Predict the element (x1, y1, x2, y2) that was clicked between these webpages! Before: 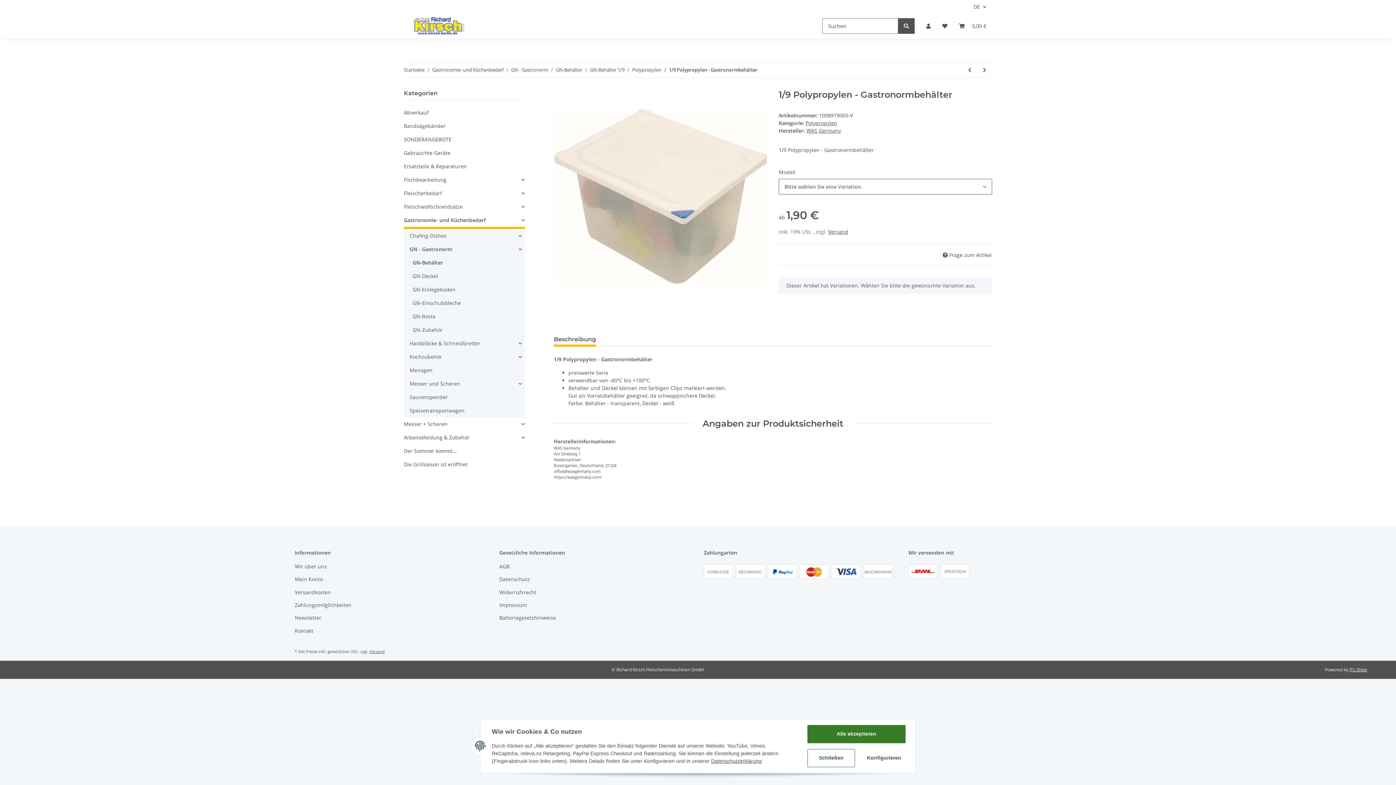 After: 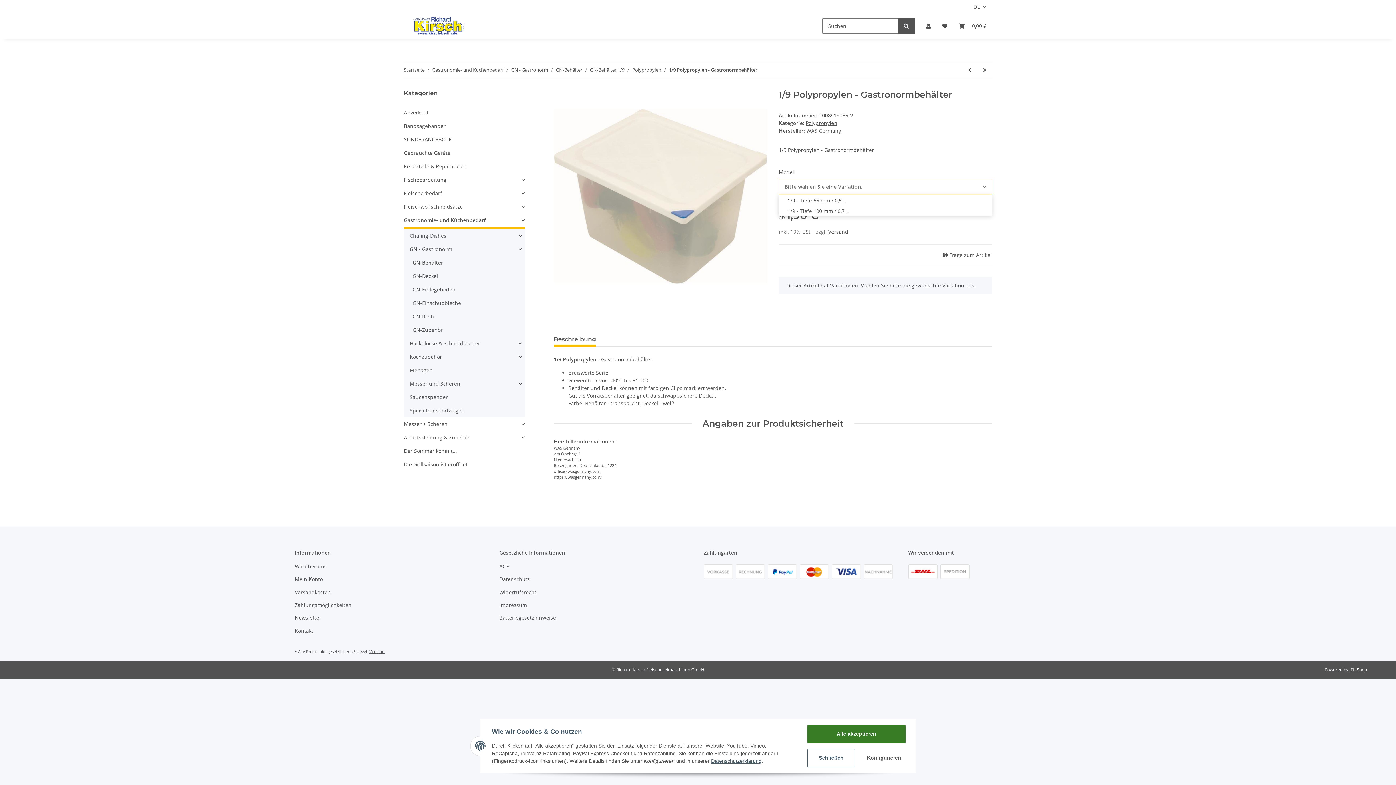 Action: bbox: (779, 178, 992, 194) label: Bitte wählen Sie eine Variation.